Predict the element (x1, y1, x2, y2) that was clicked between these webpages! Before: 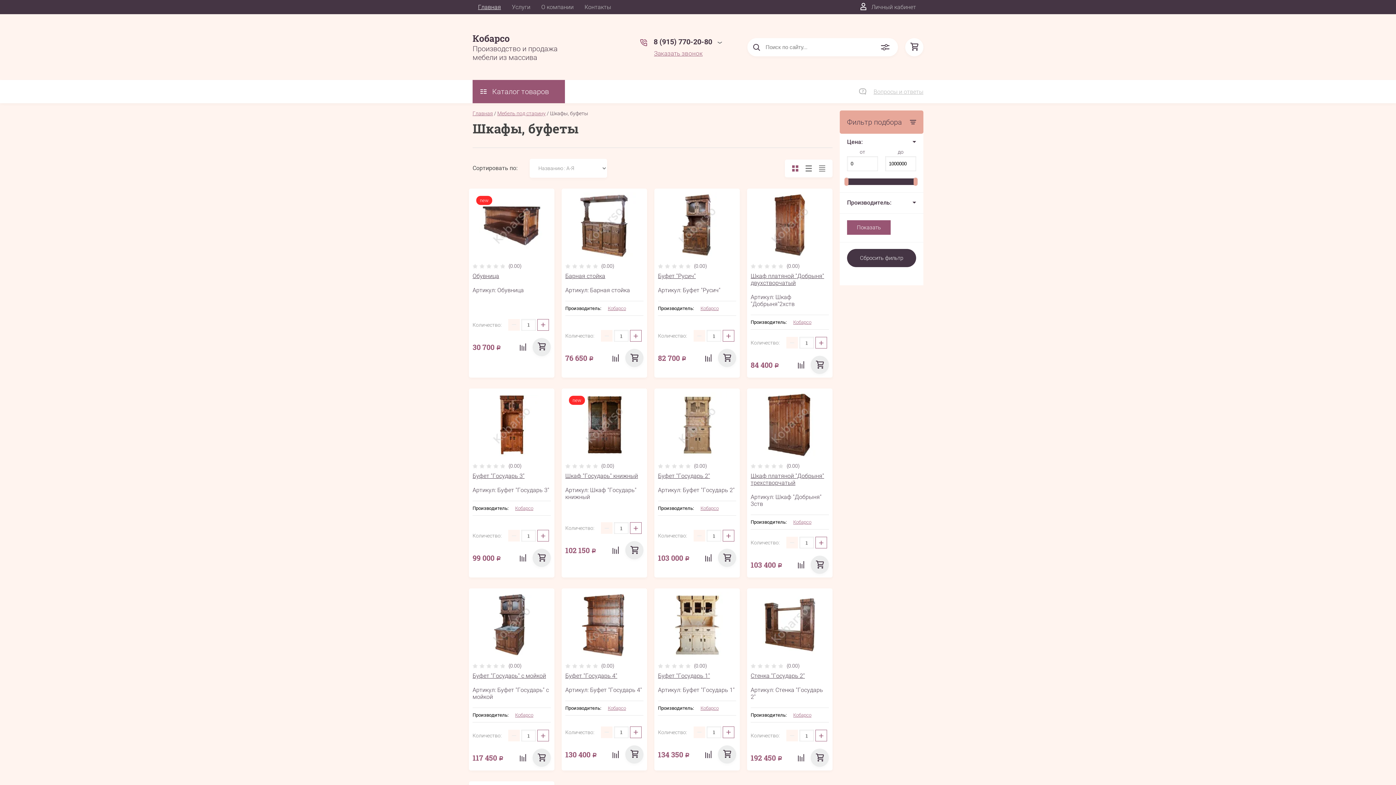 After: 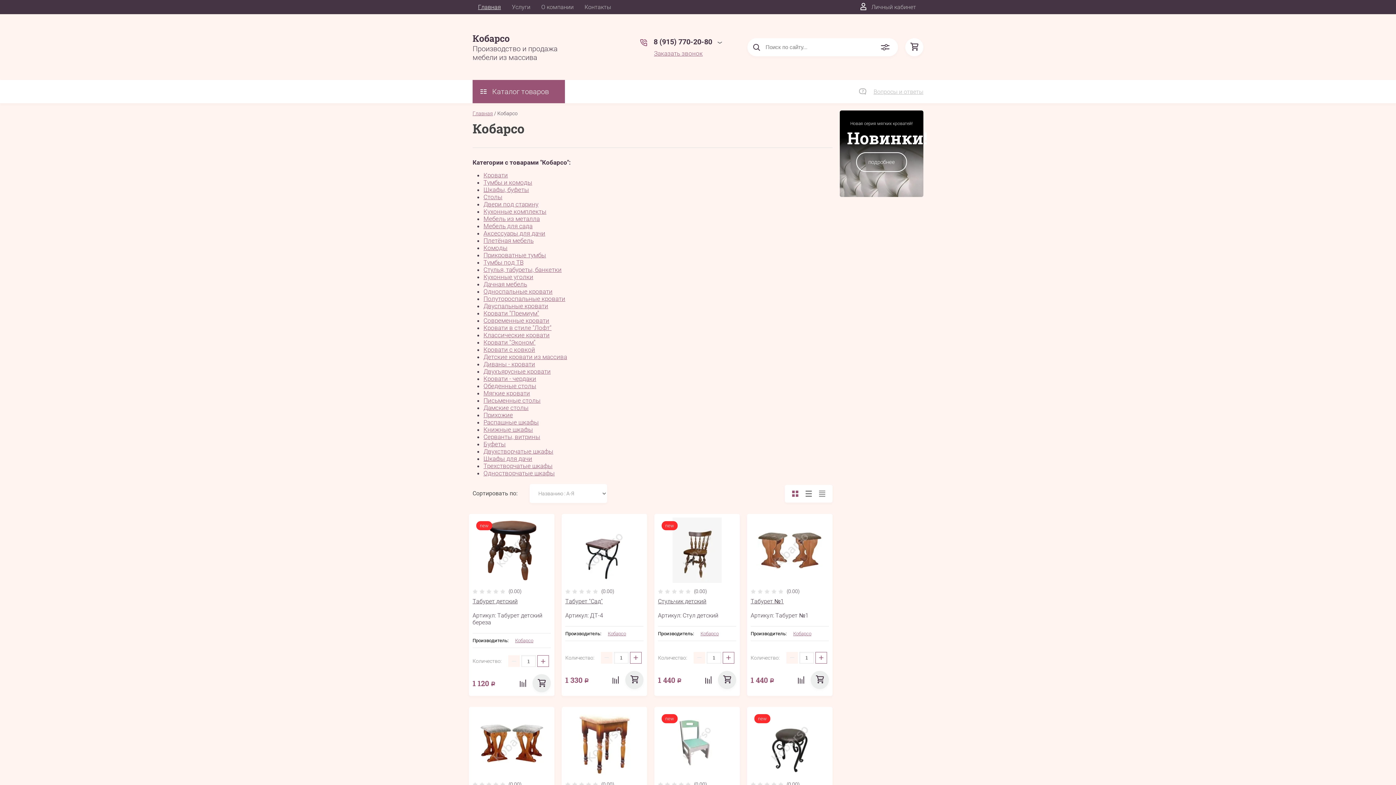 Action: bbox: (515, 712, 533, 718) label: Кобарсо